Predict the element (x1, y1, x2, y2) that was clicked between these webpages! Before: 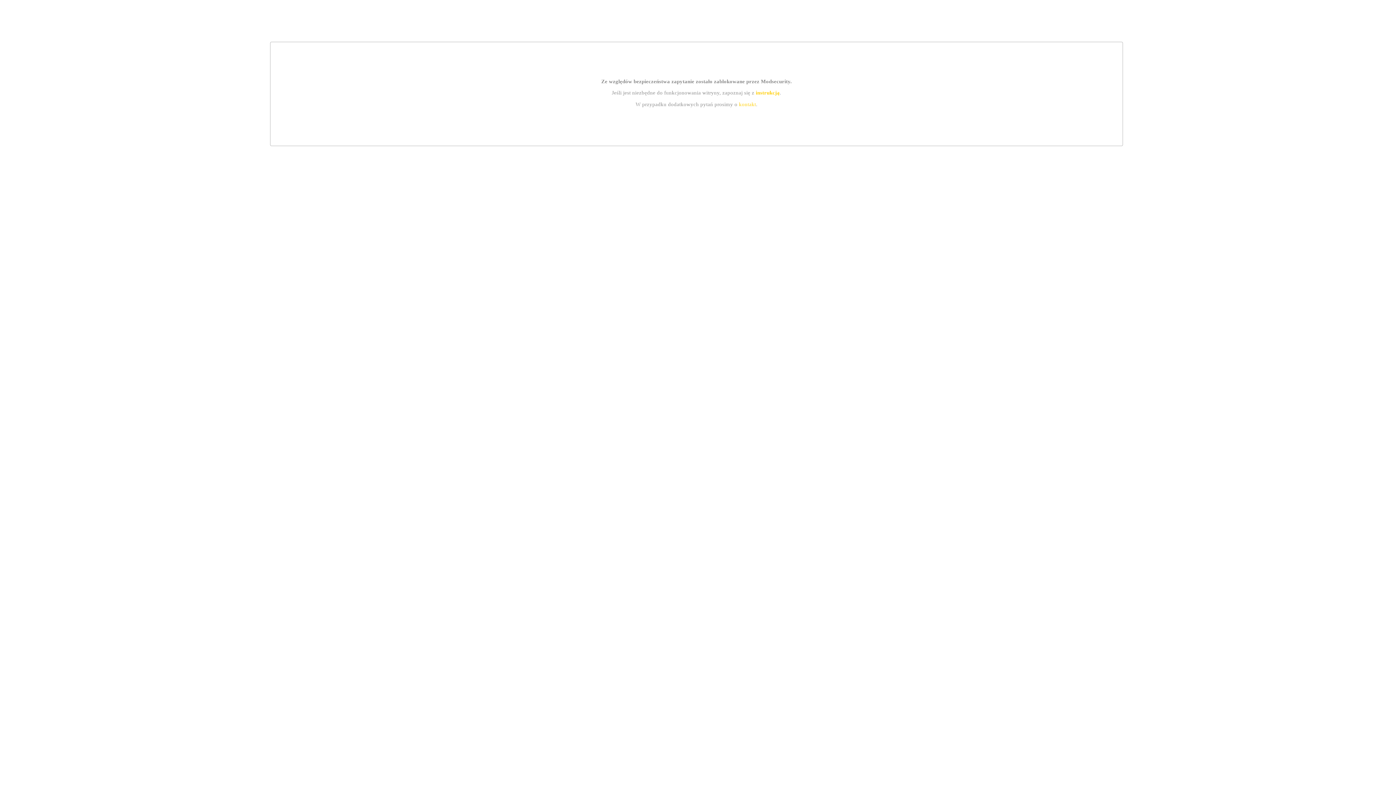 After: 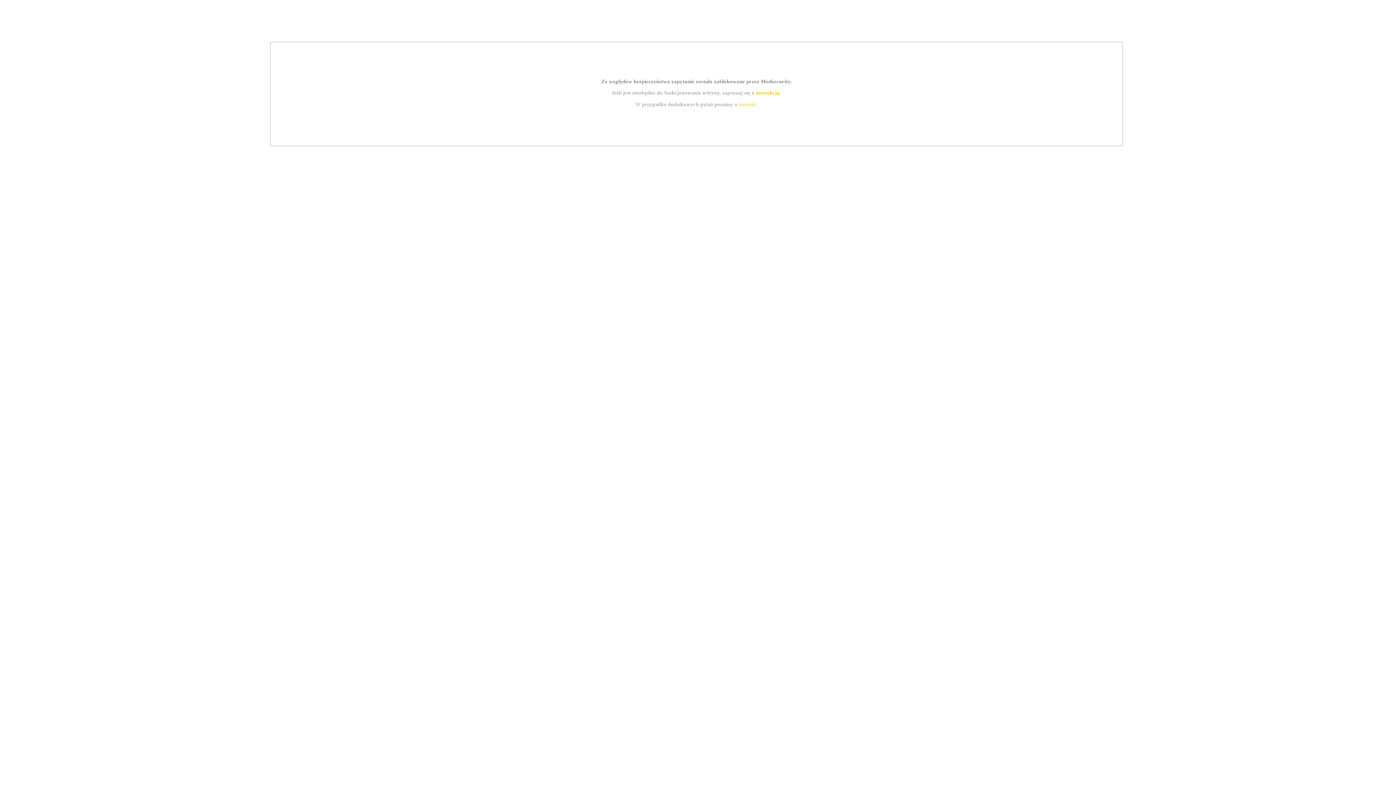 Action: label: instrukcją bbox: (755, 89, 779, 95)